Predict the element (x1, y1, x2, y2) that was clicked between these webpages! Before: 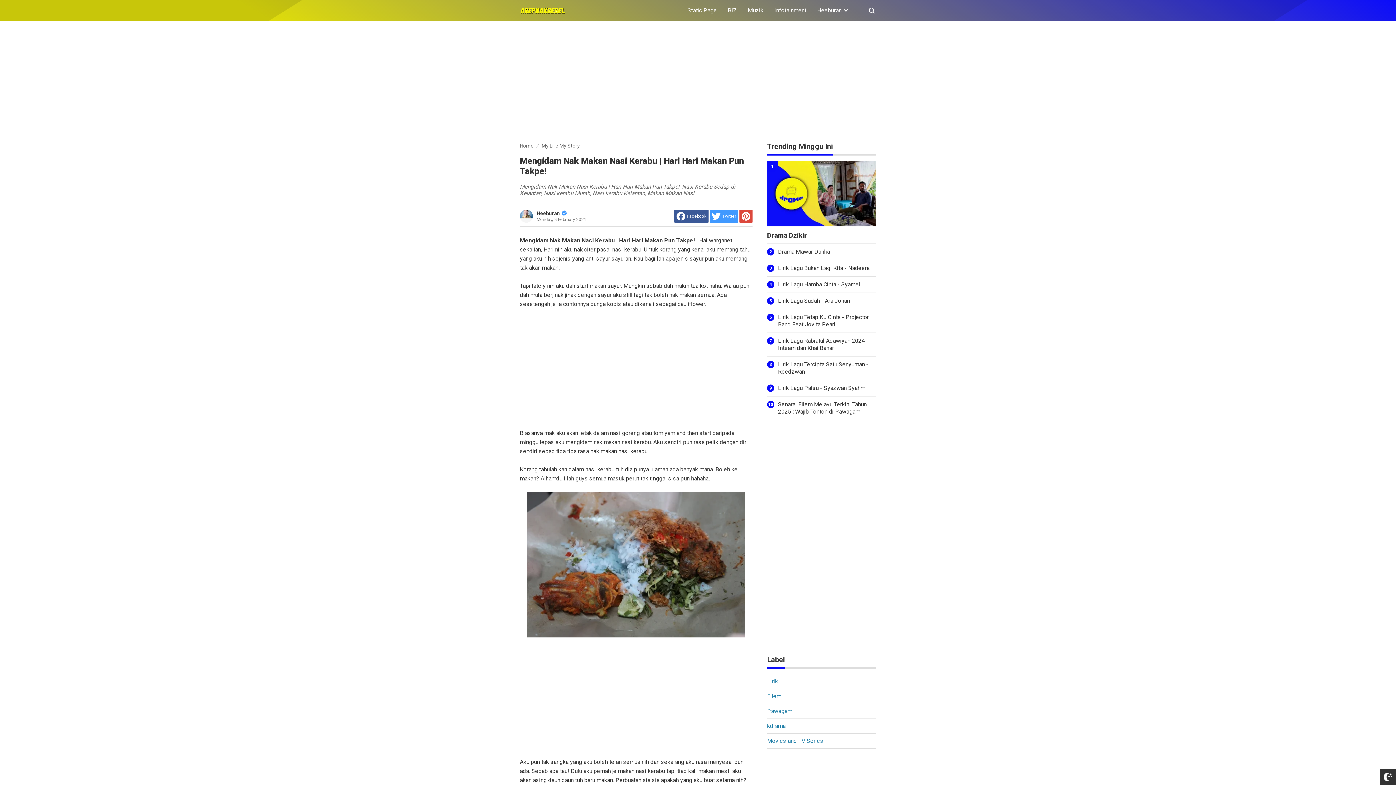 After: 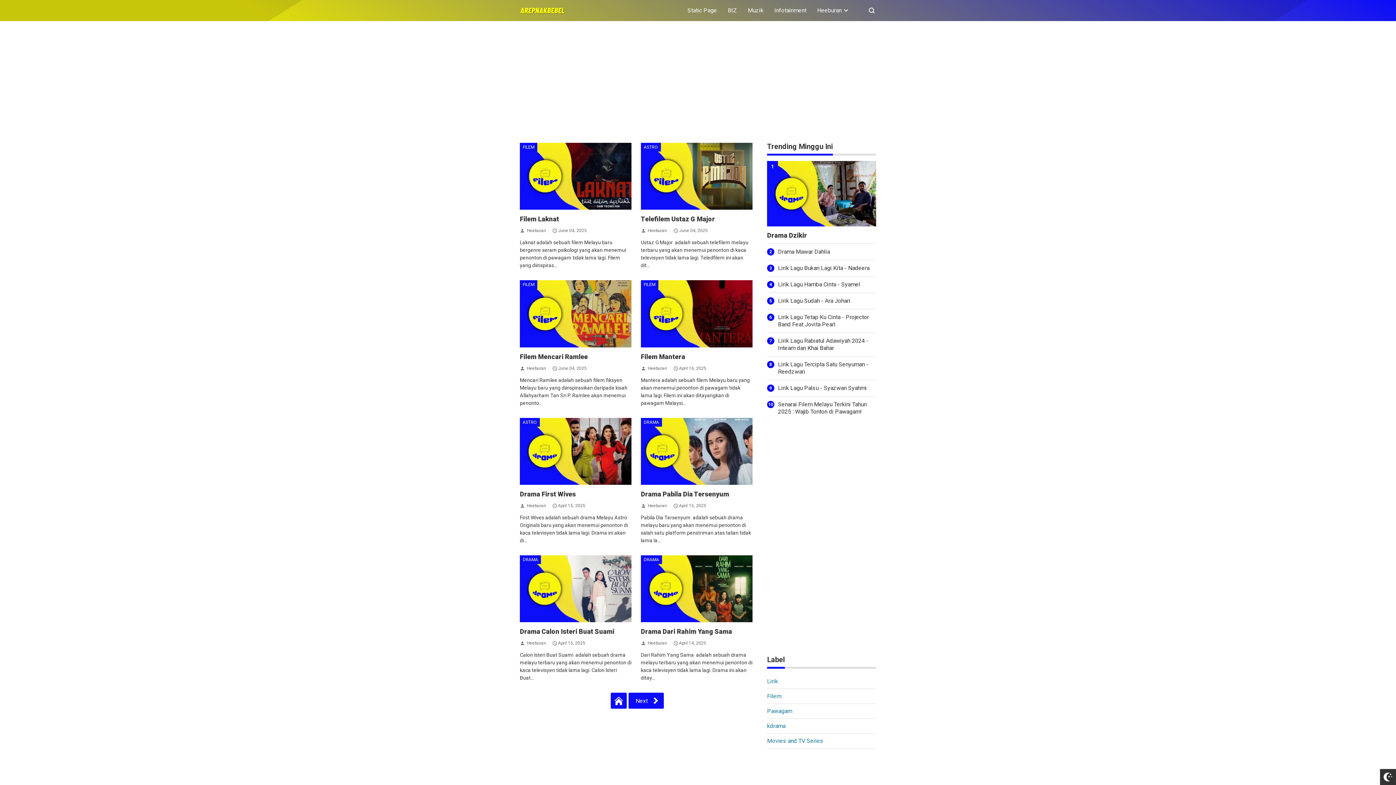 Action: label: Home bbox: (520, 142, 533, 148)